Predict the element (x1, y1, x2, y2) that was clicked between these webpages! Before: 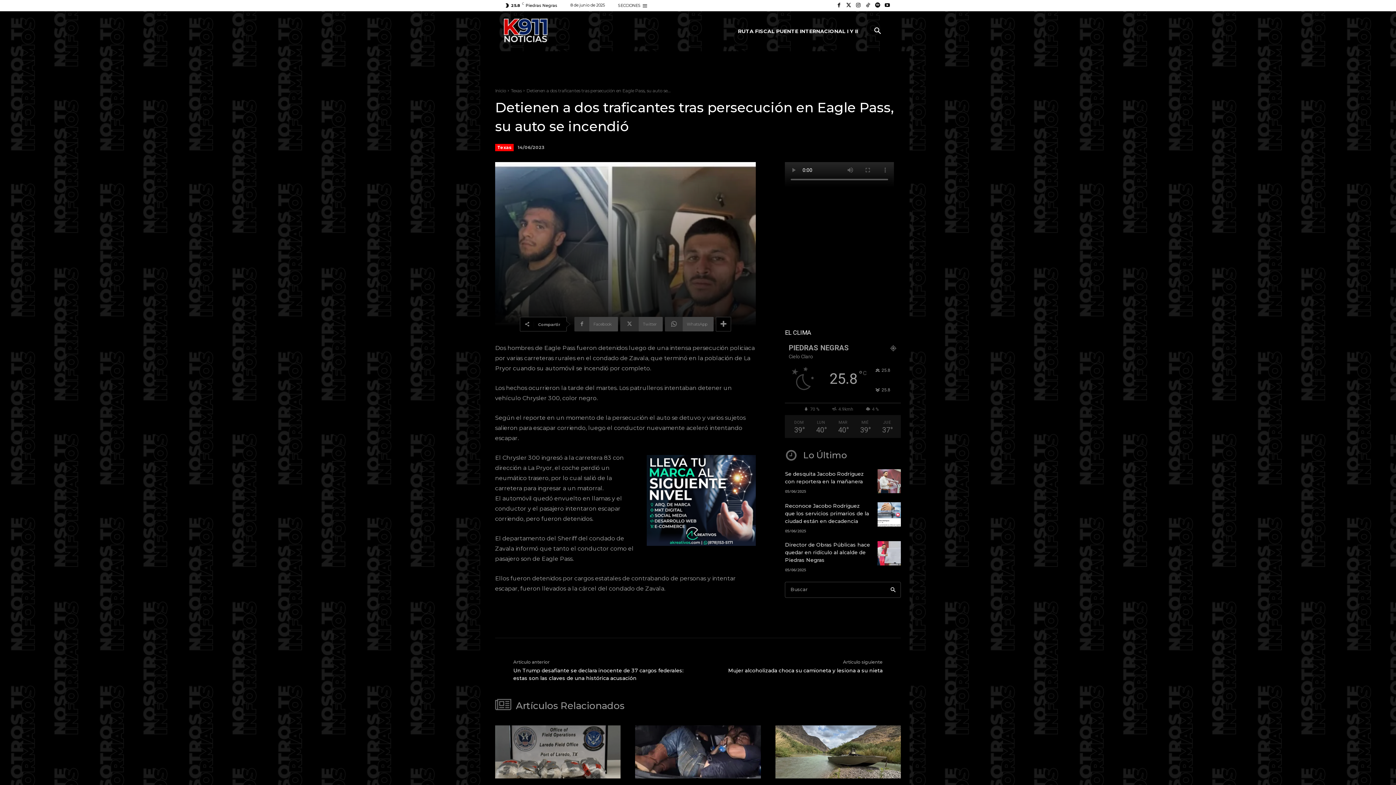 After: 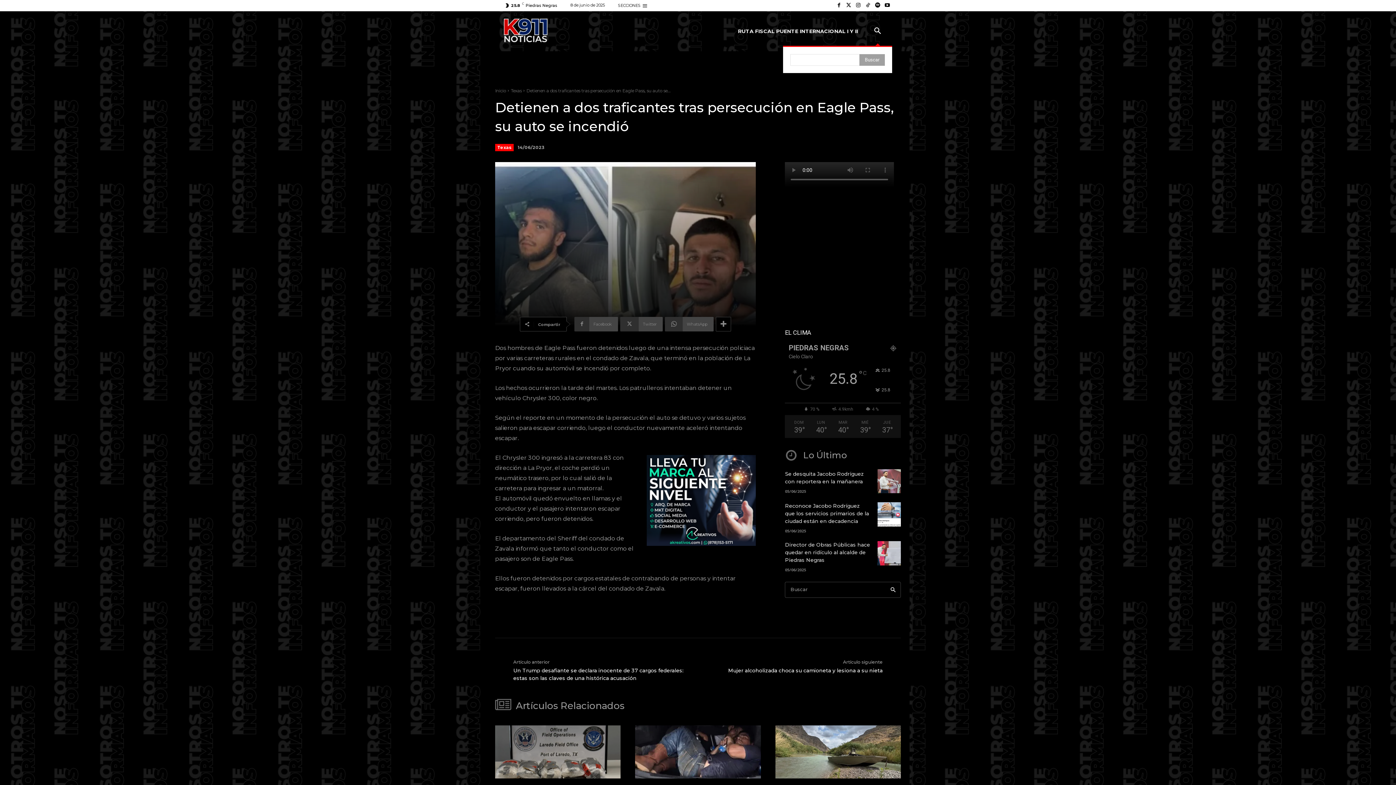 Action: label: Search bbox: (863, 16, 892, 45)